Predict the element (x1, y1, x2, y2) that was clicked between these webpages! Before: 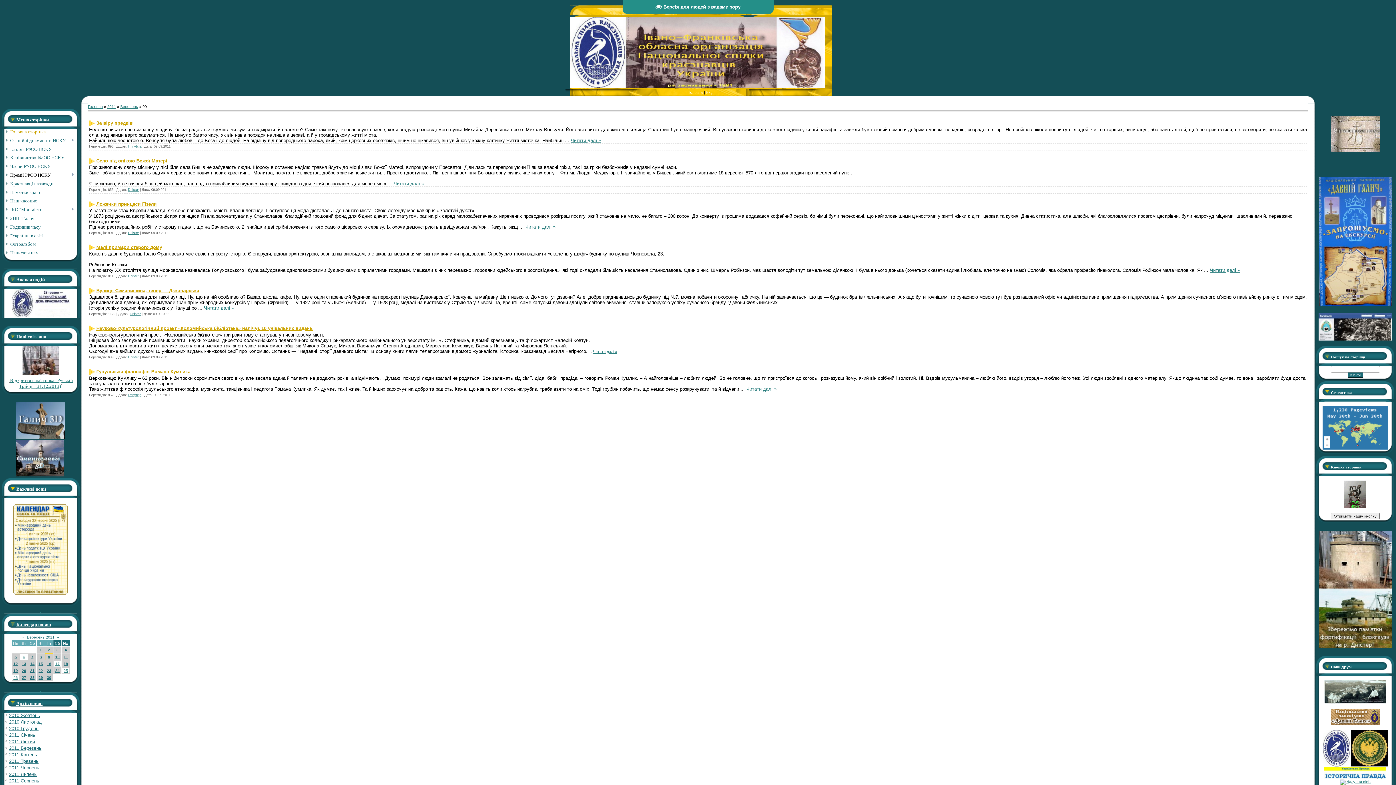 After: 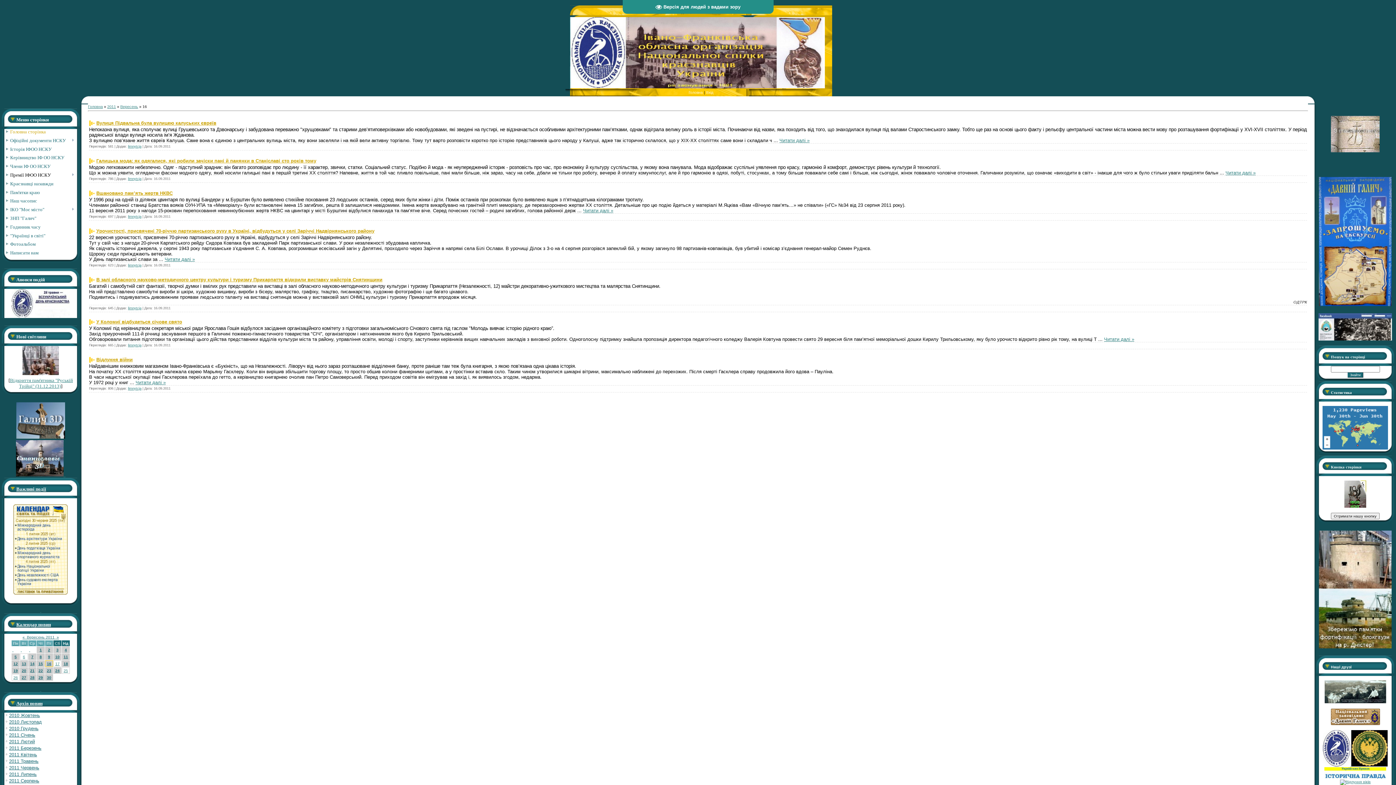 Action: bbox: (46, 661, 51, 666) label: 16